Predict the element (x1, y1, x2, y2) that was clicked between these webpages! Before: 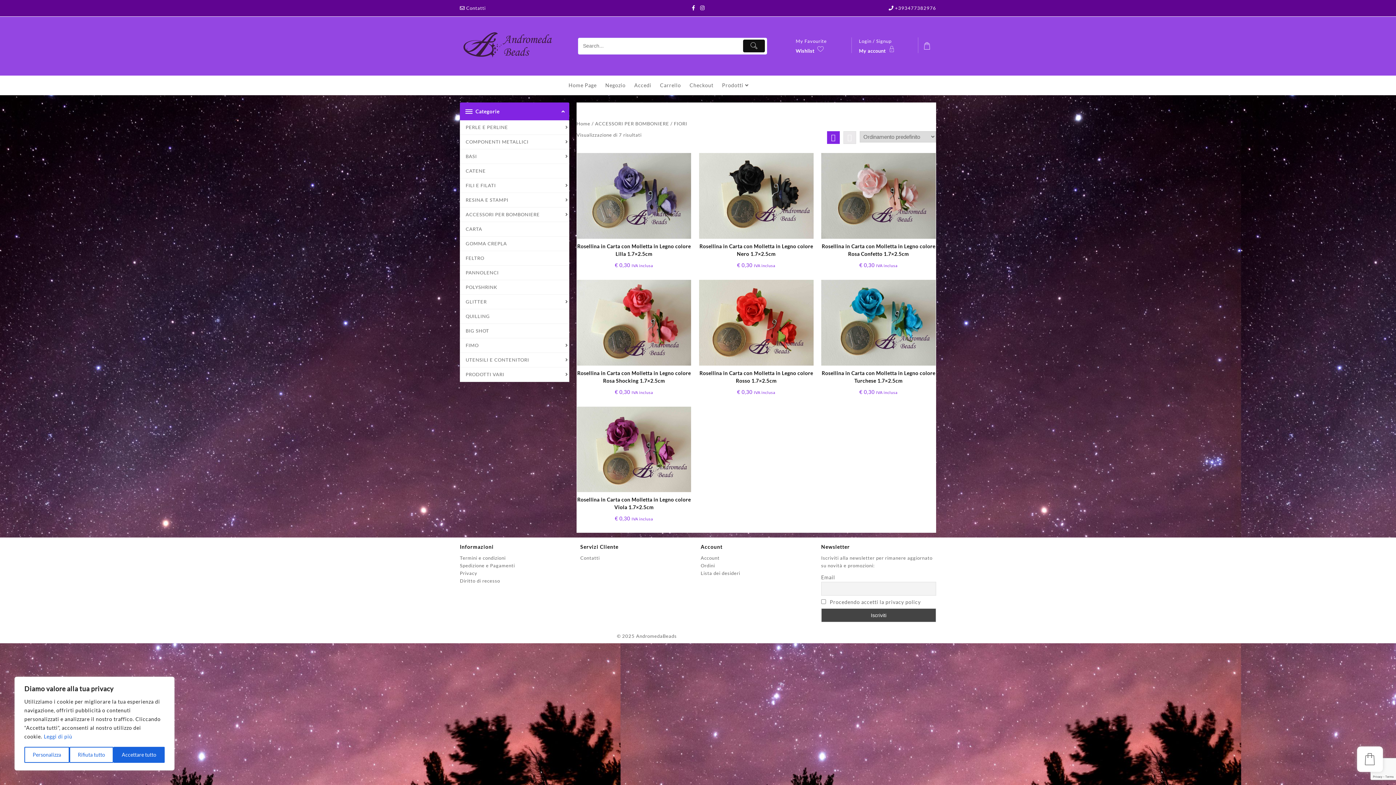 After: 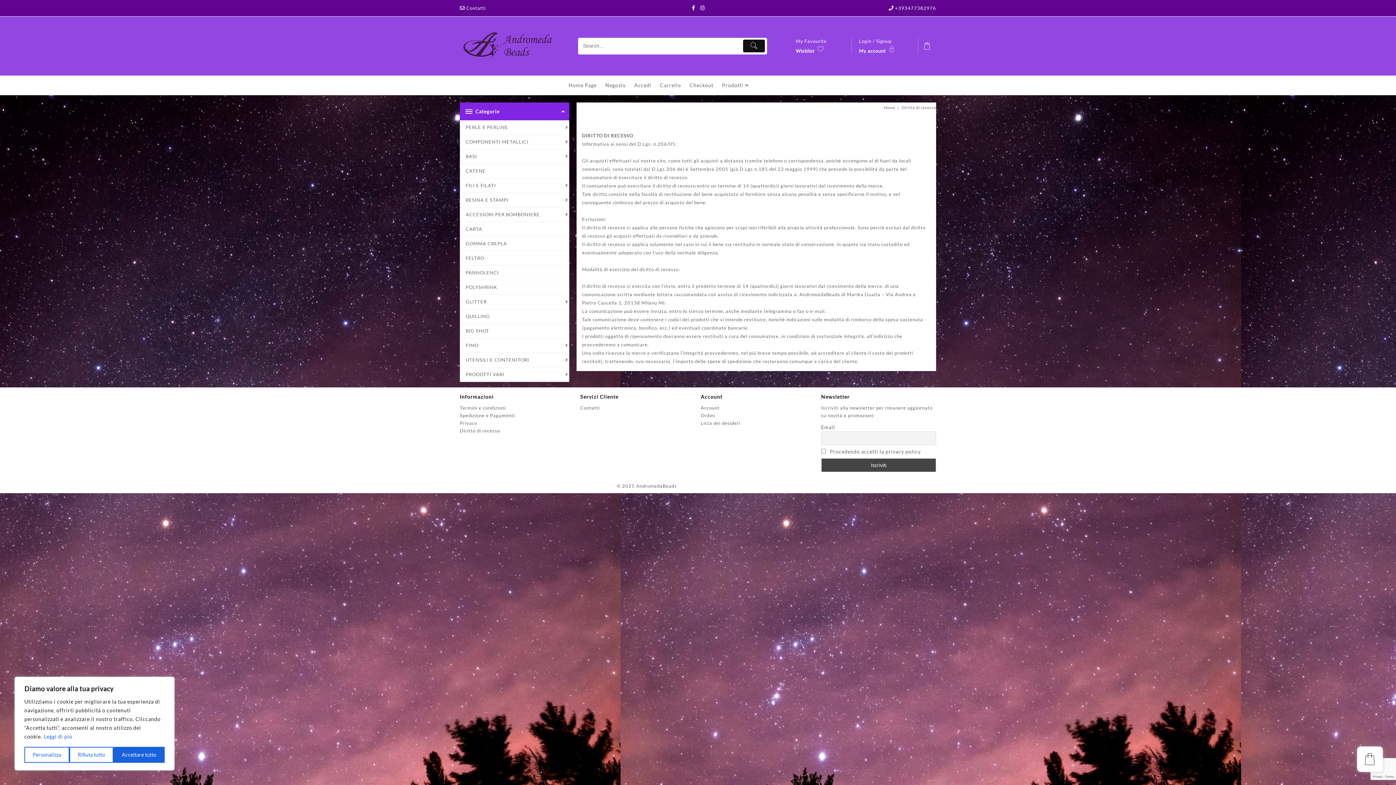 Action: bbox: (460, 578, 500, 584) label: Diritto di recesso